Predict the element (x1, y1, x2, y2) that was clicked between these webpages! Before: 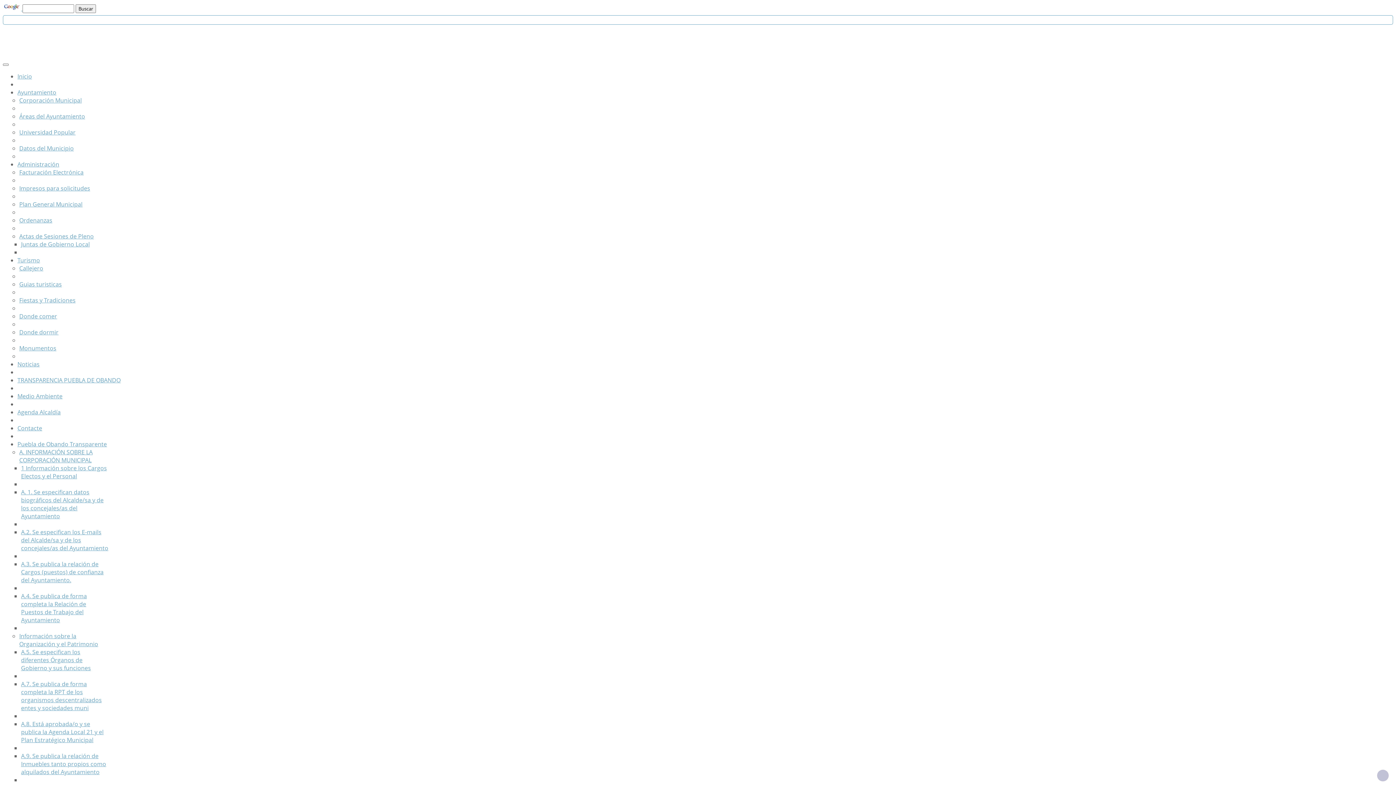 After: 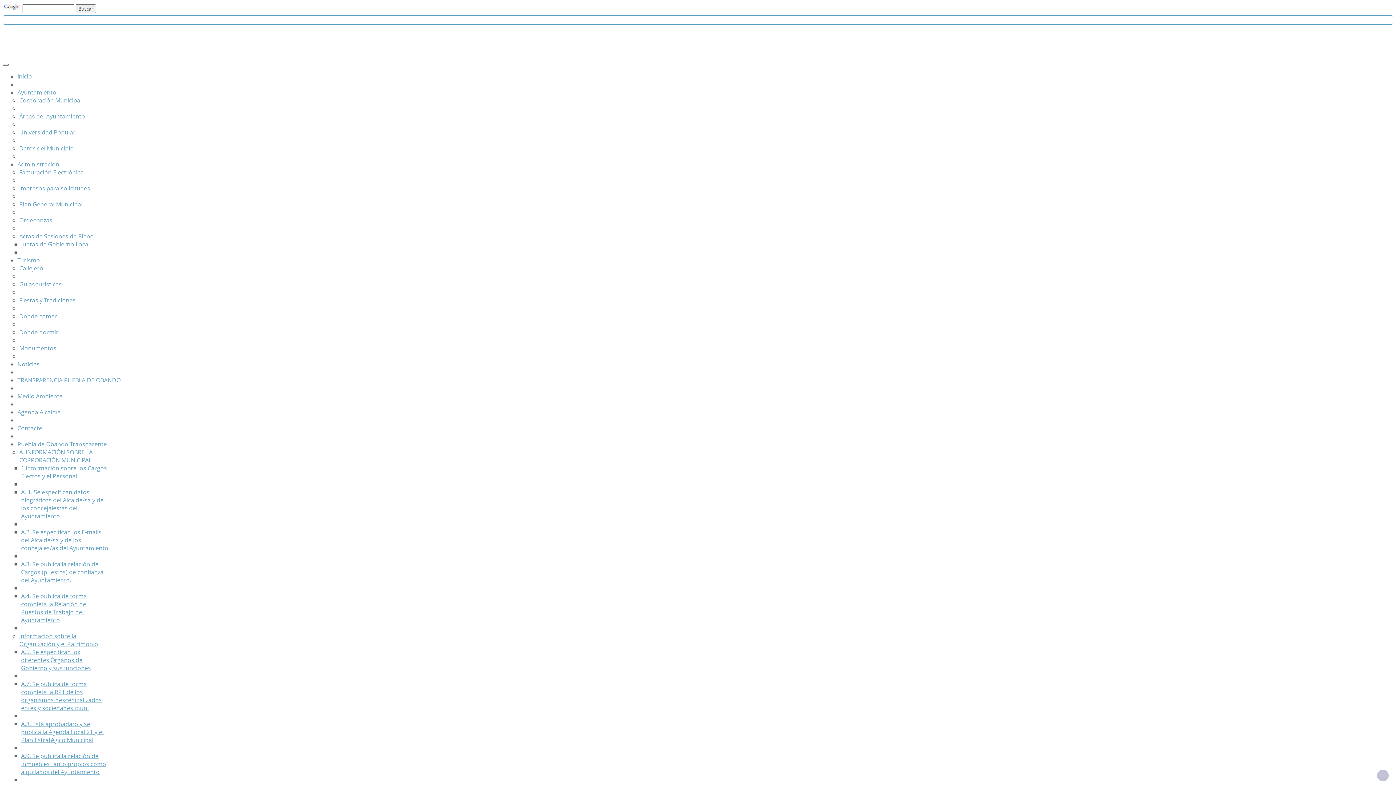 Action: label: Donde dormir bbox: (19, 328, 58, 336)